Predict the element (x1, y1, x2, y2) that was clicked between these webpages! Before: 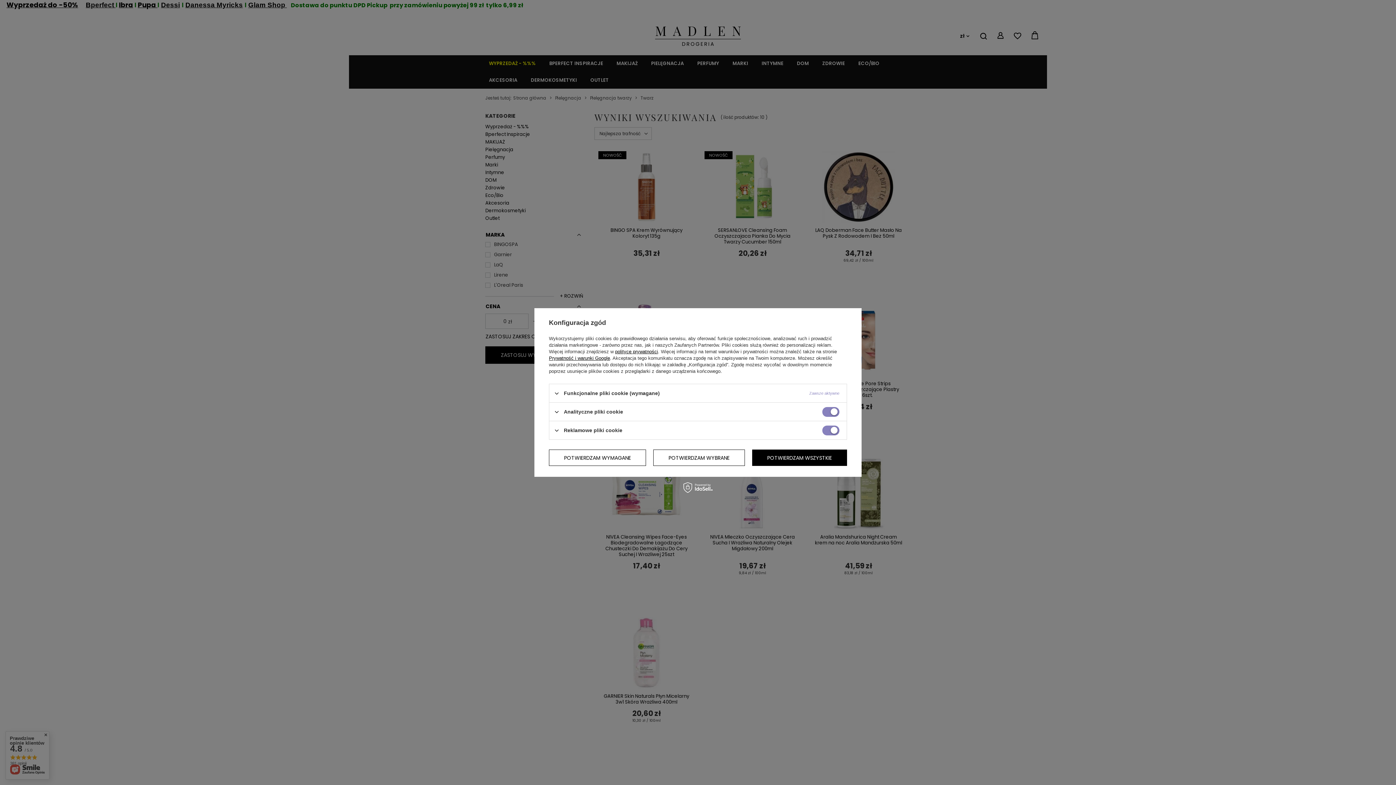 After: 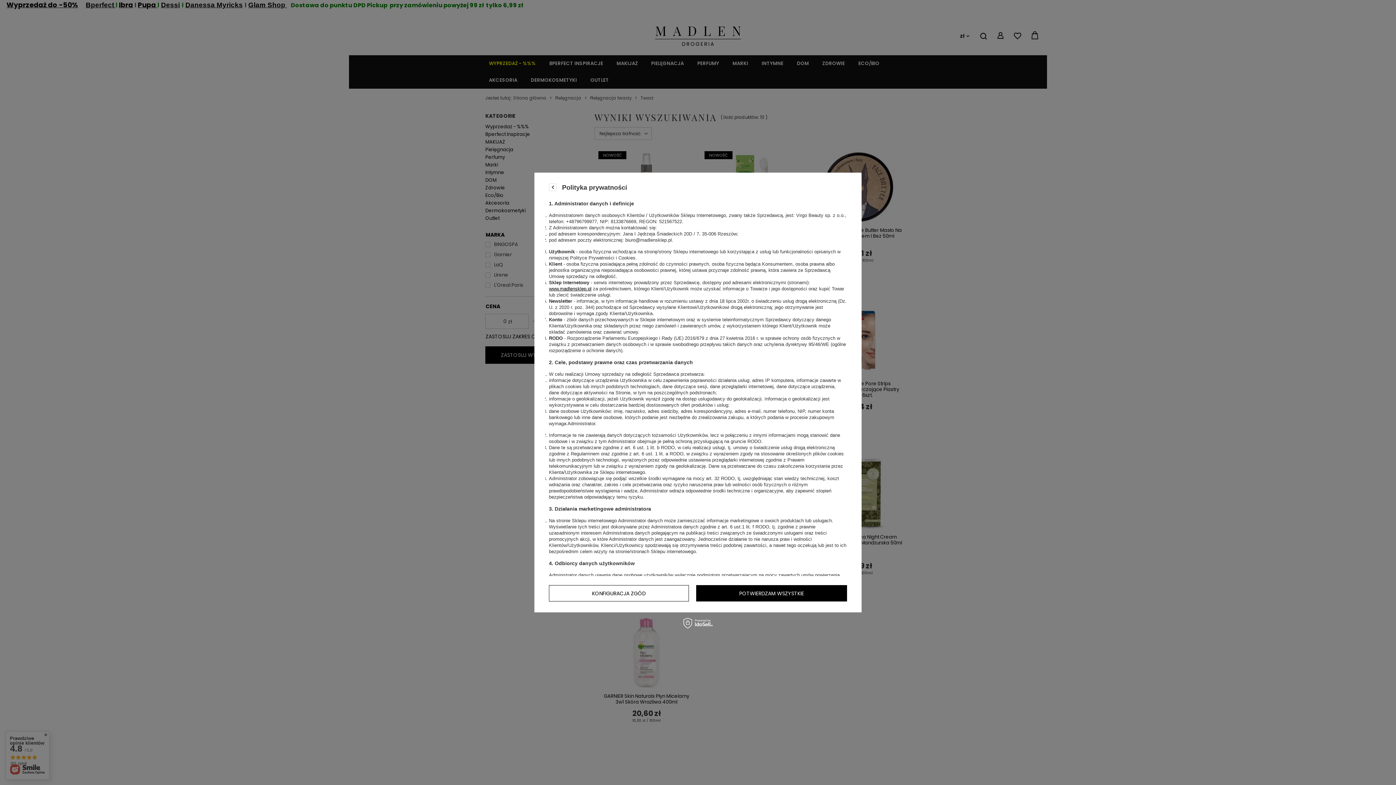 Action: label: polityce prywatności bbox: (615, 349, 658, 354)